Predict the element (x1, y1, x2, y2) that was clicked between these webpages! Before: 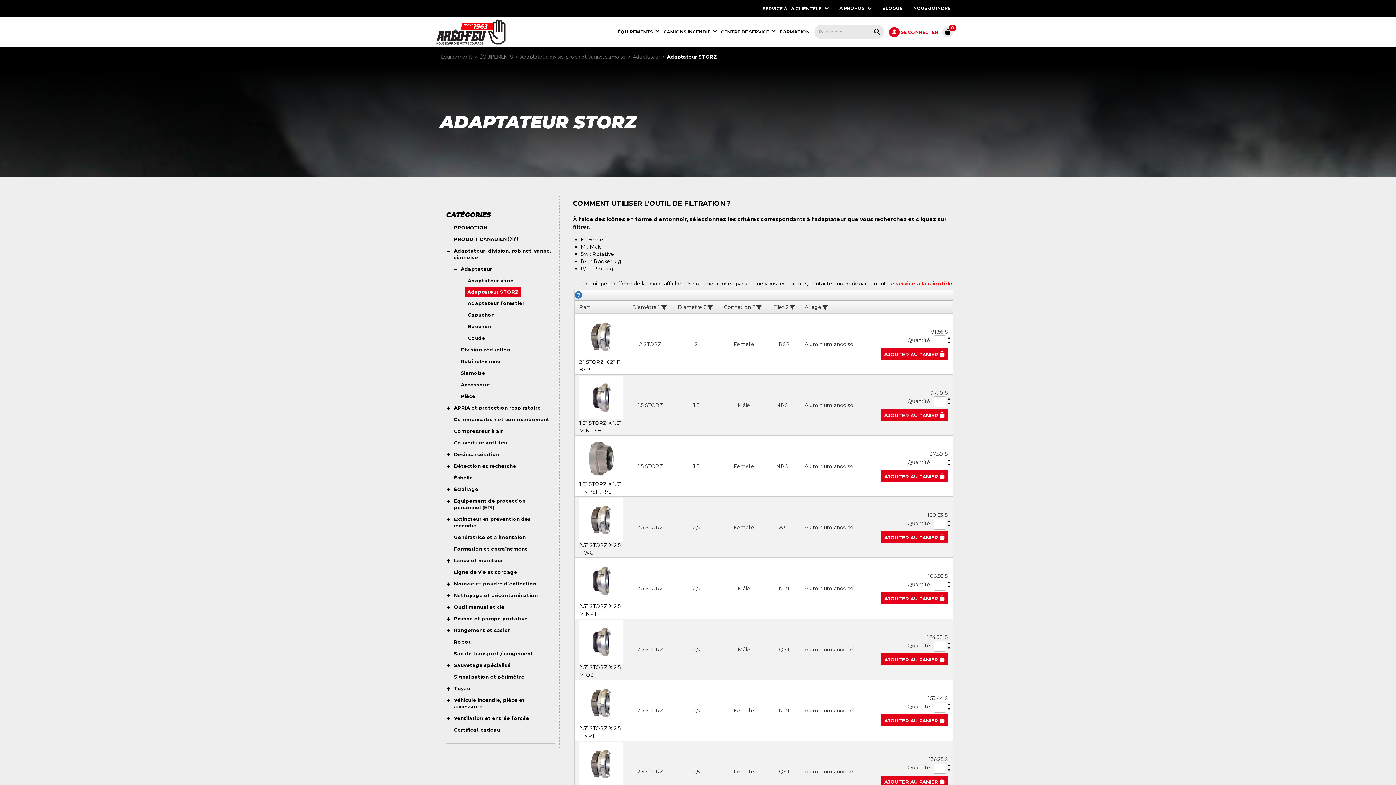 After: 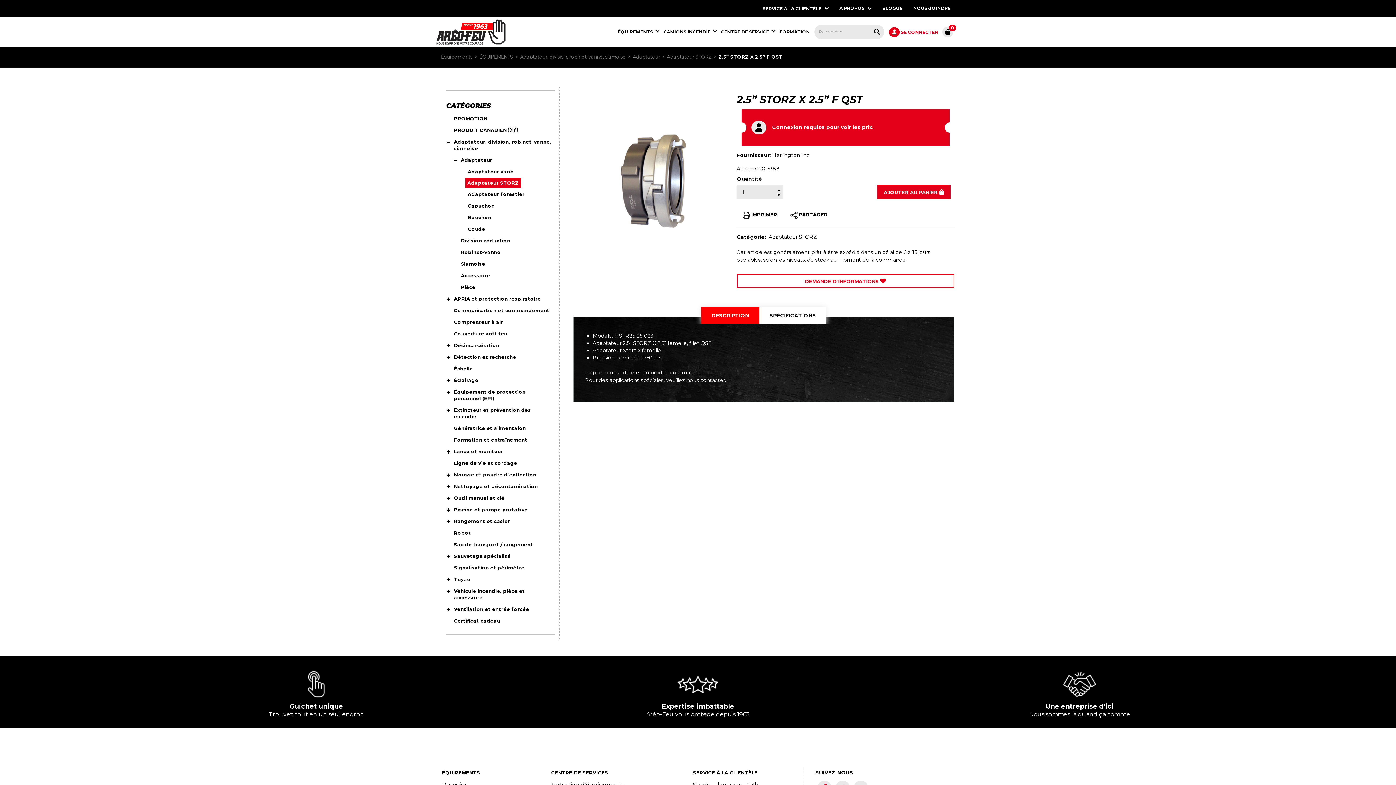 Action: bbox: (579, 760, 623, 800) label: 
2.5” STORZ X 2.5” F QST